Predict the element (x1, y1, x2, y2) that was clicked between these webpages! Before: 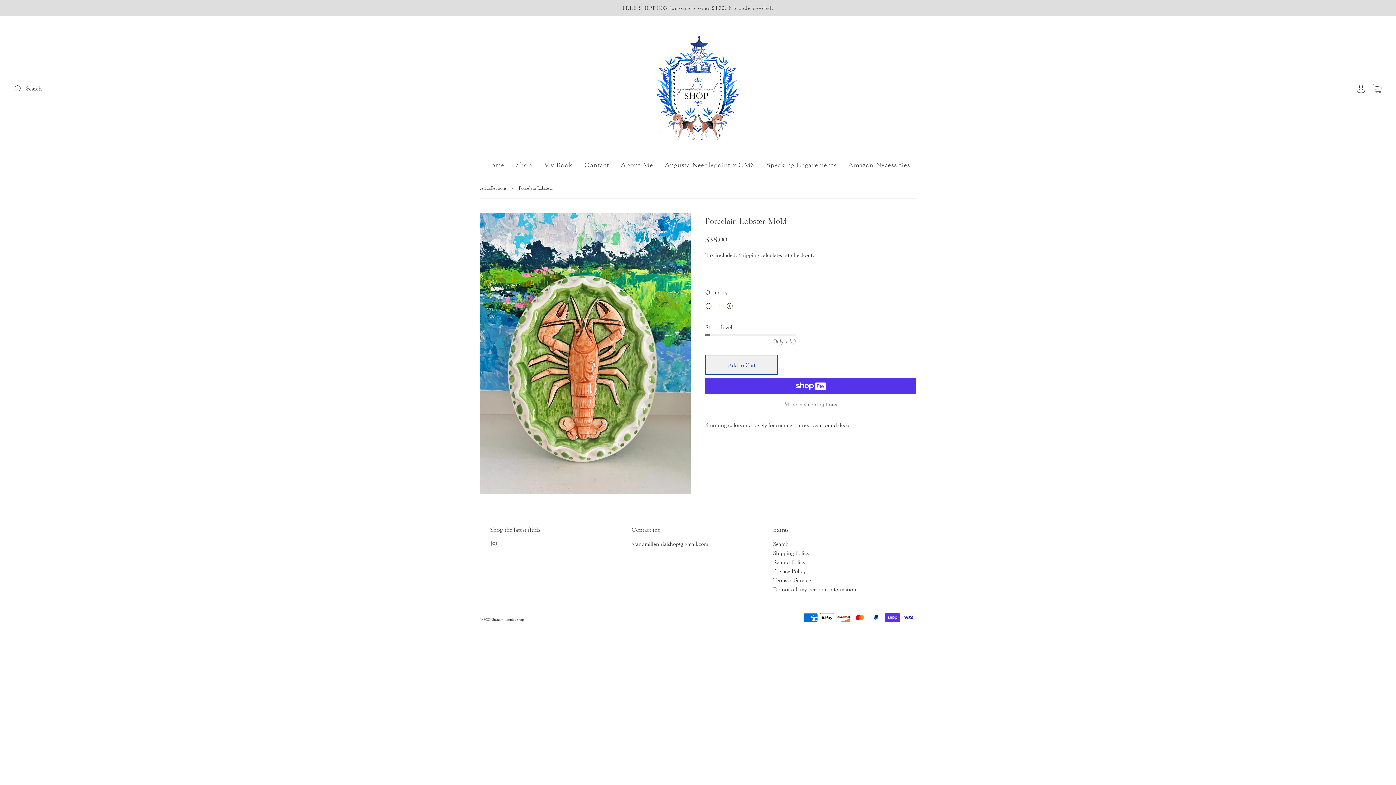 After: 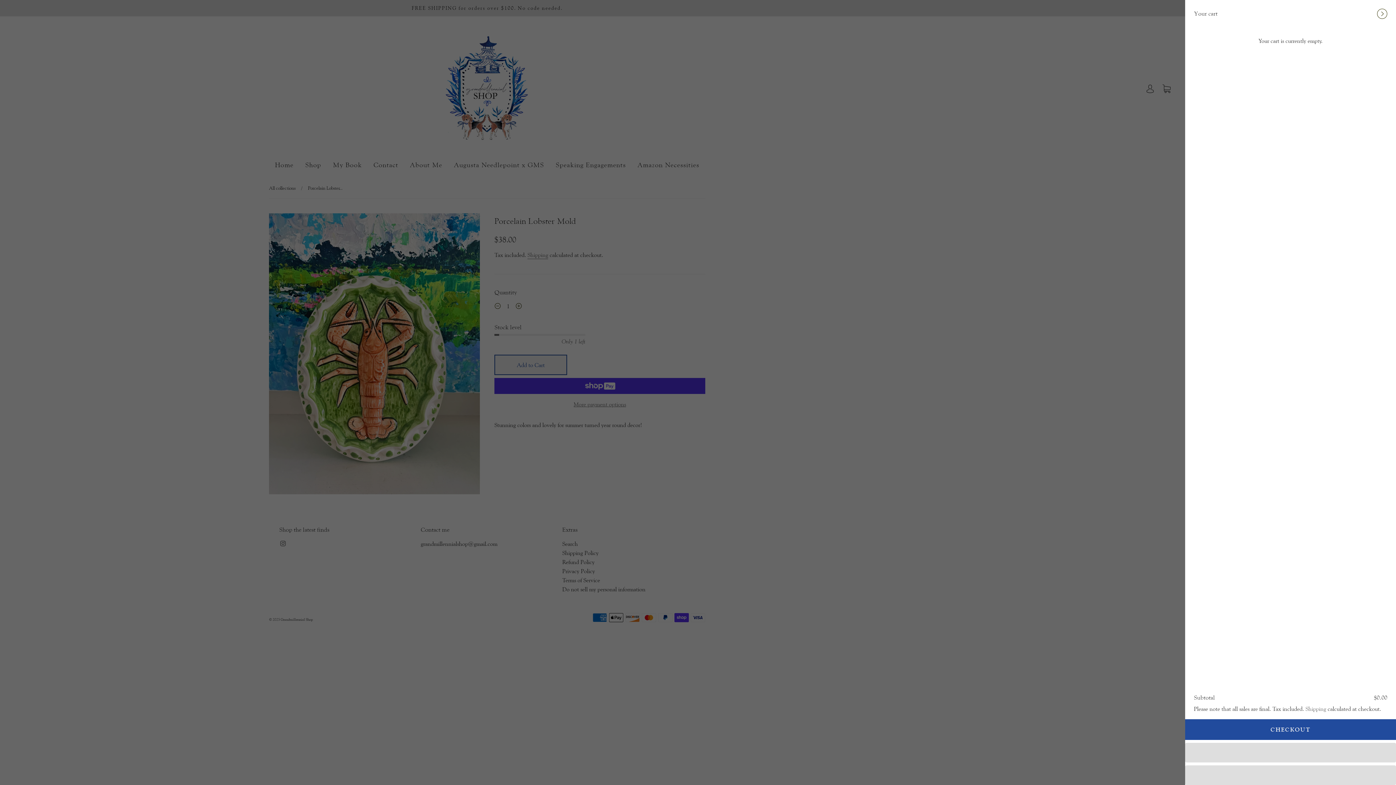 Action: label: Cart bbox: (1373, 84, 1381, 92)